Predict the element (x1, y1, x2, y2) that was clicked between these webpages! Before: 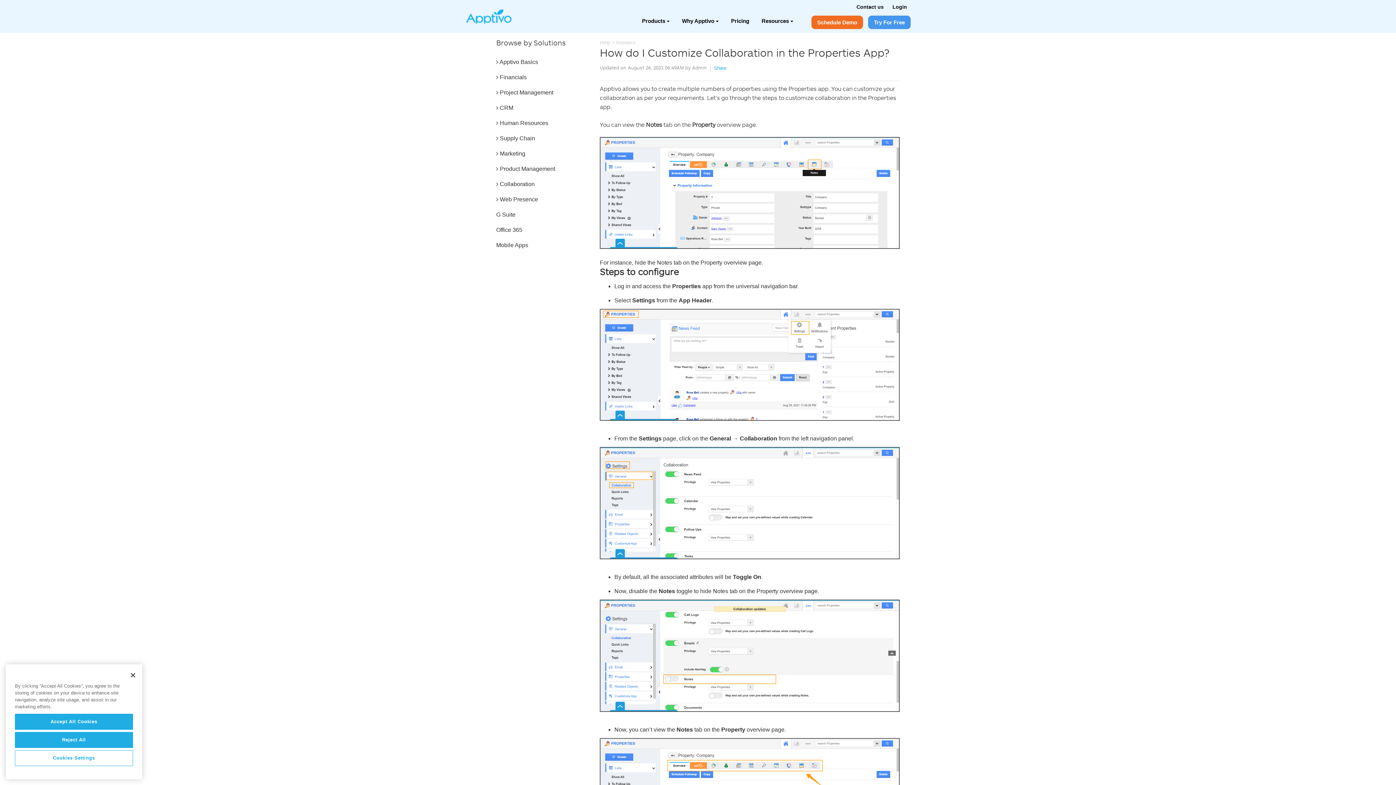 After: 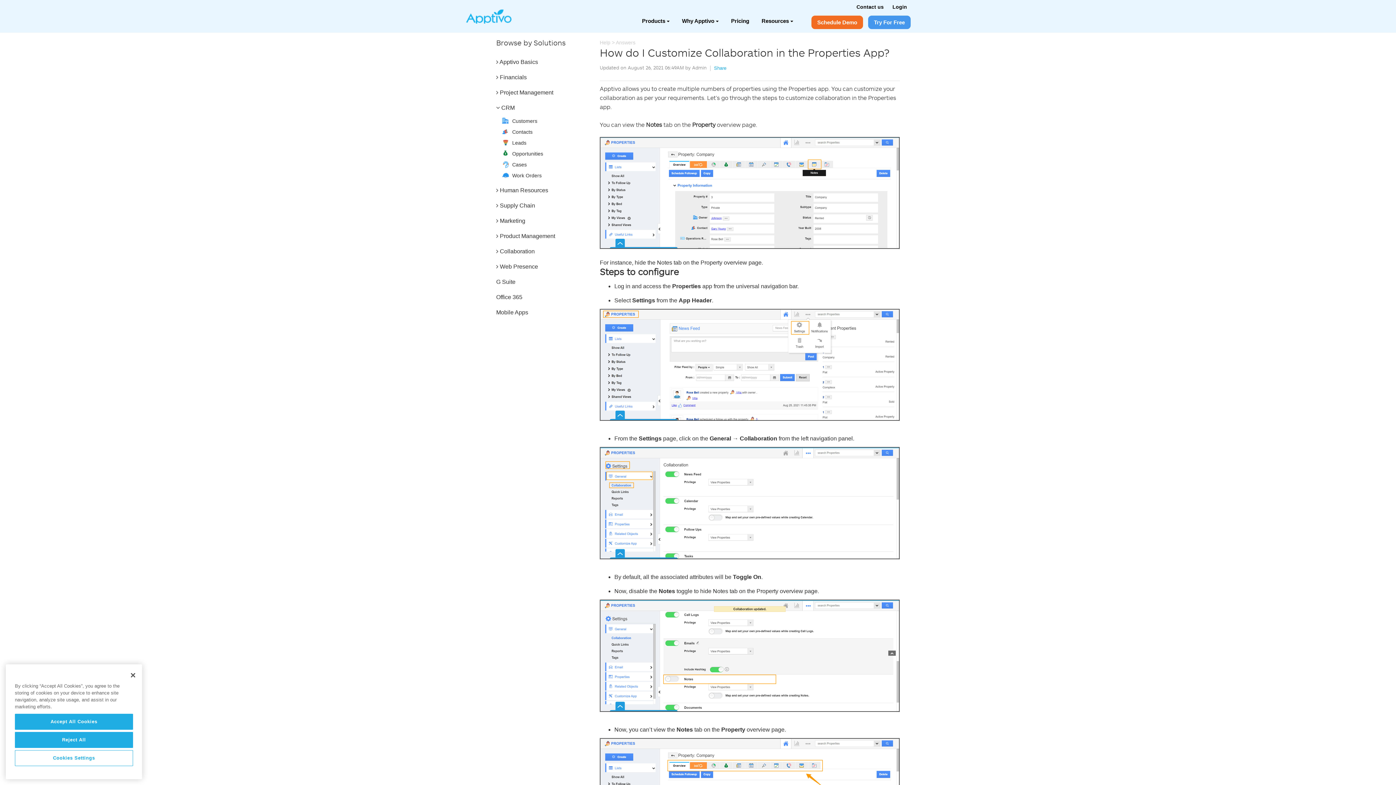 Action: label:  CRM bbox: (496, 104, 513, 110)